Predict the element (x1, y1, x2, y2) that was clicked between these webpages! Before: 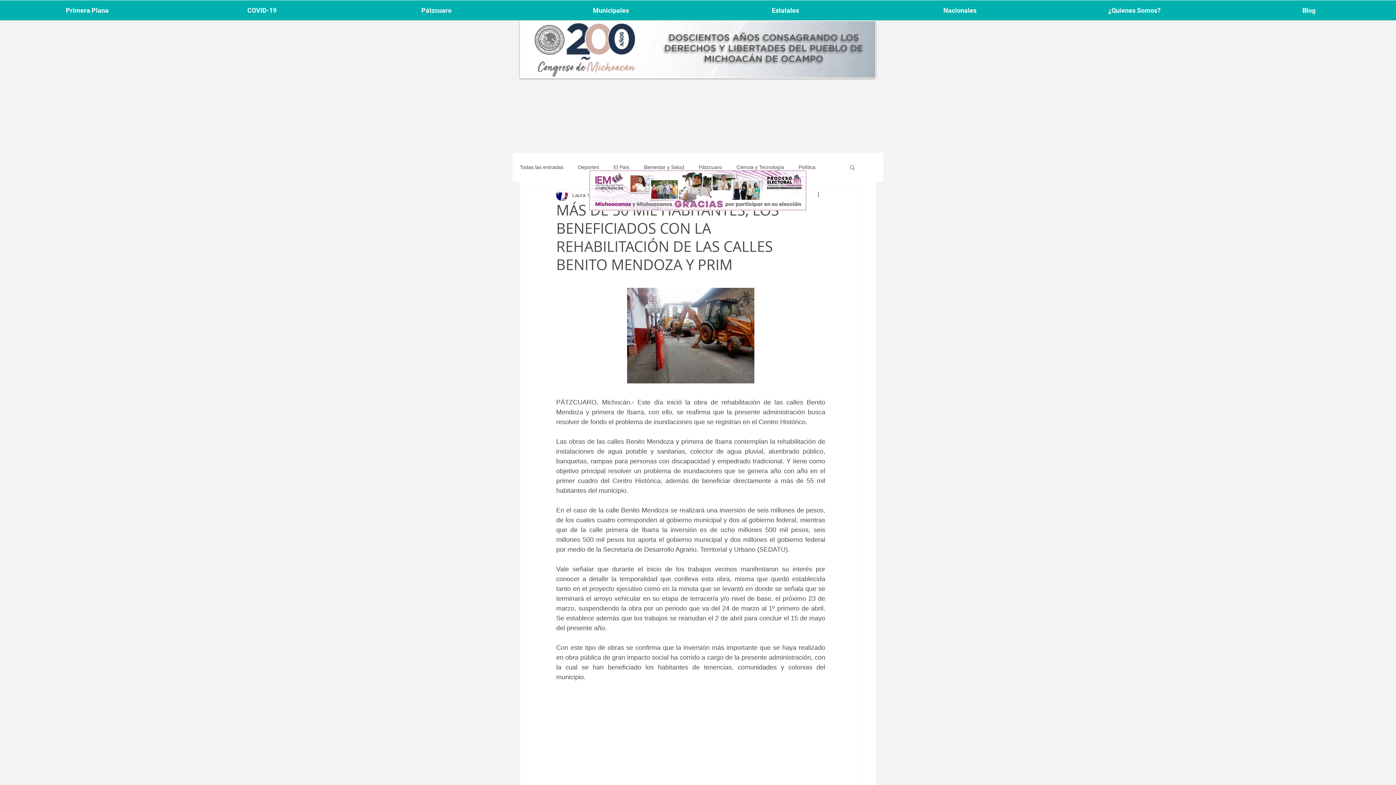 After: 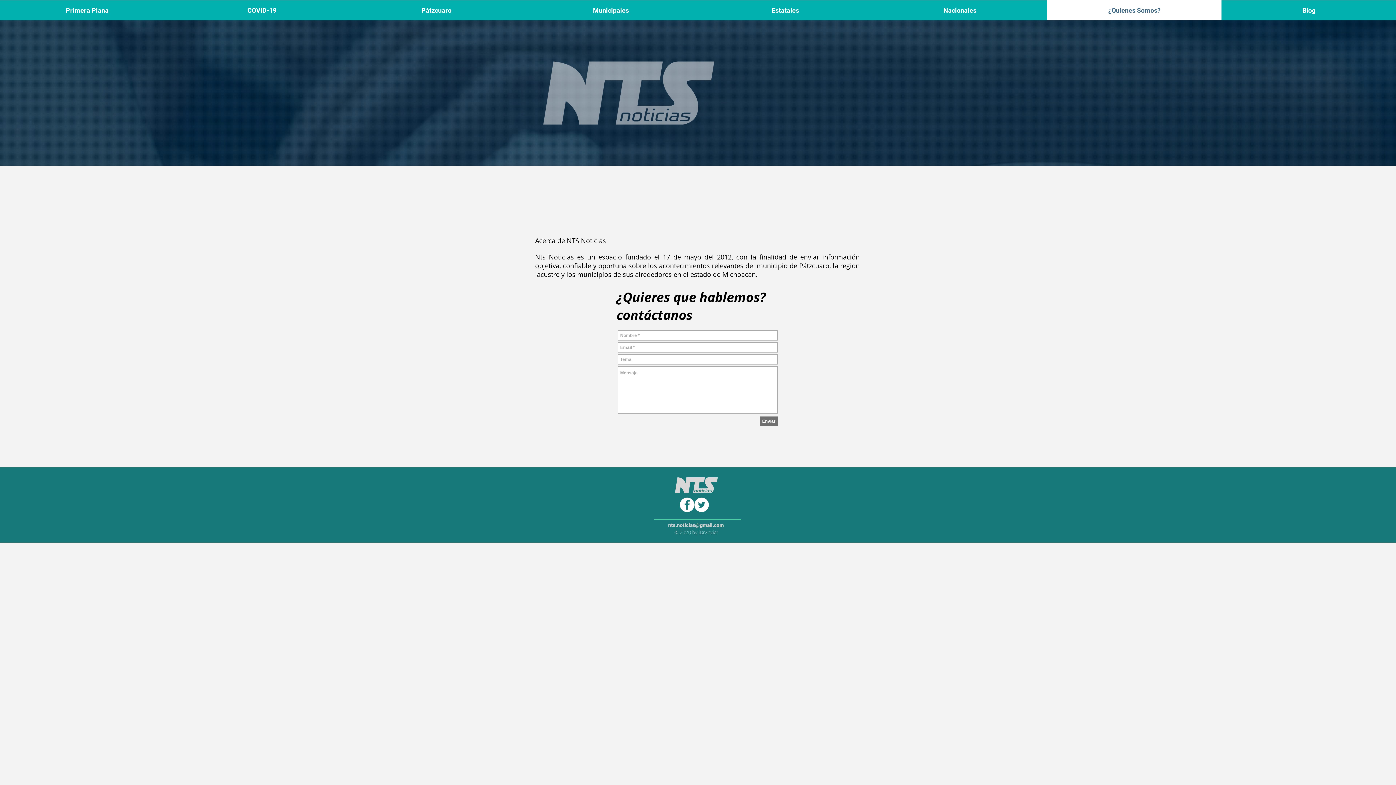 Action: label: ¿Quienes Somos? bbox: (1047, 0, 1221, 20)